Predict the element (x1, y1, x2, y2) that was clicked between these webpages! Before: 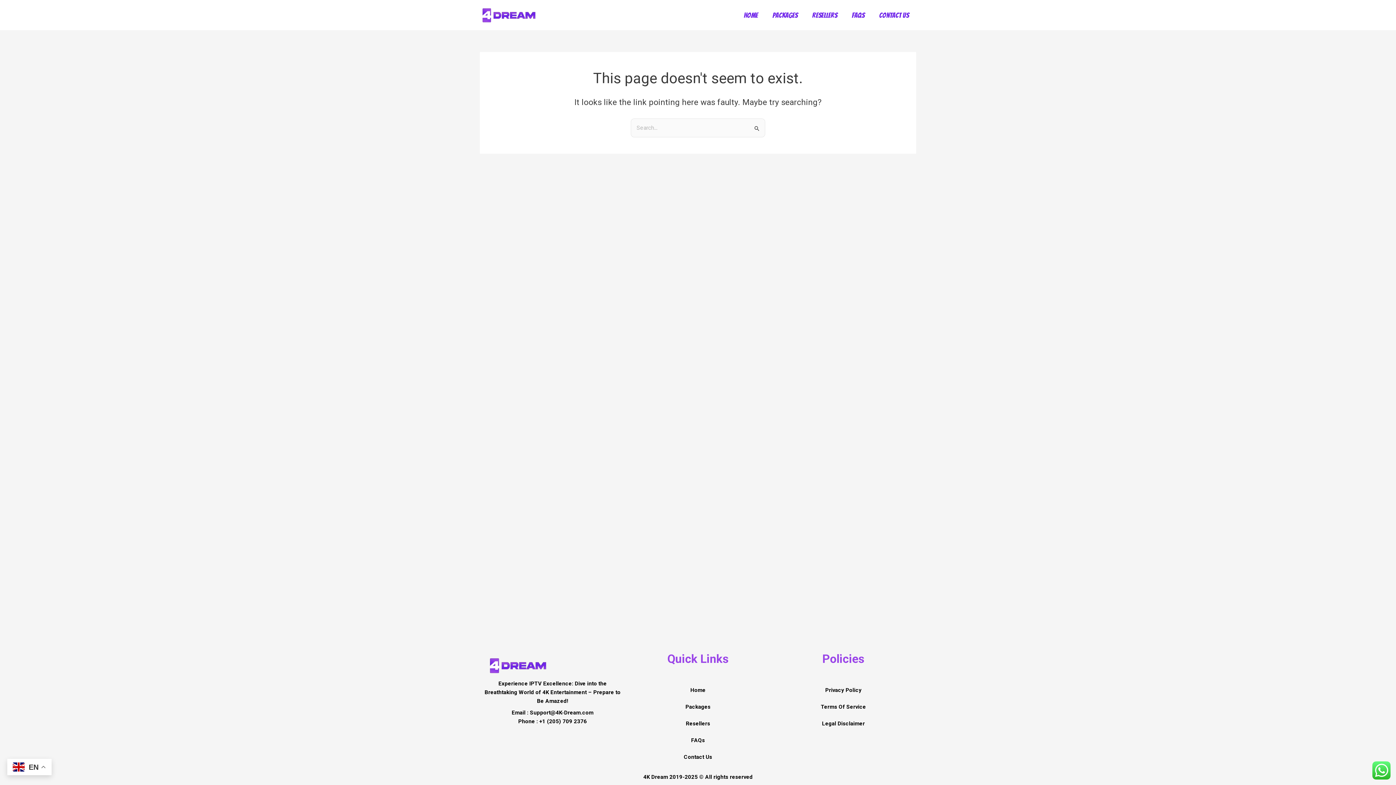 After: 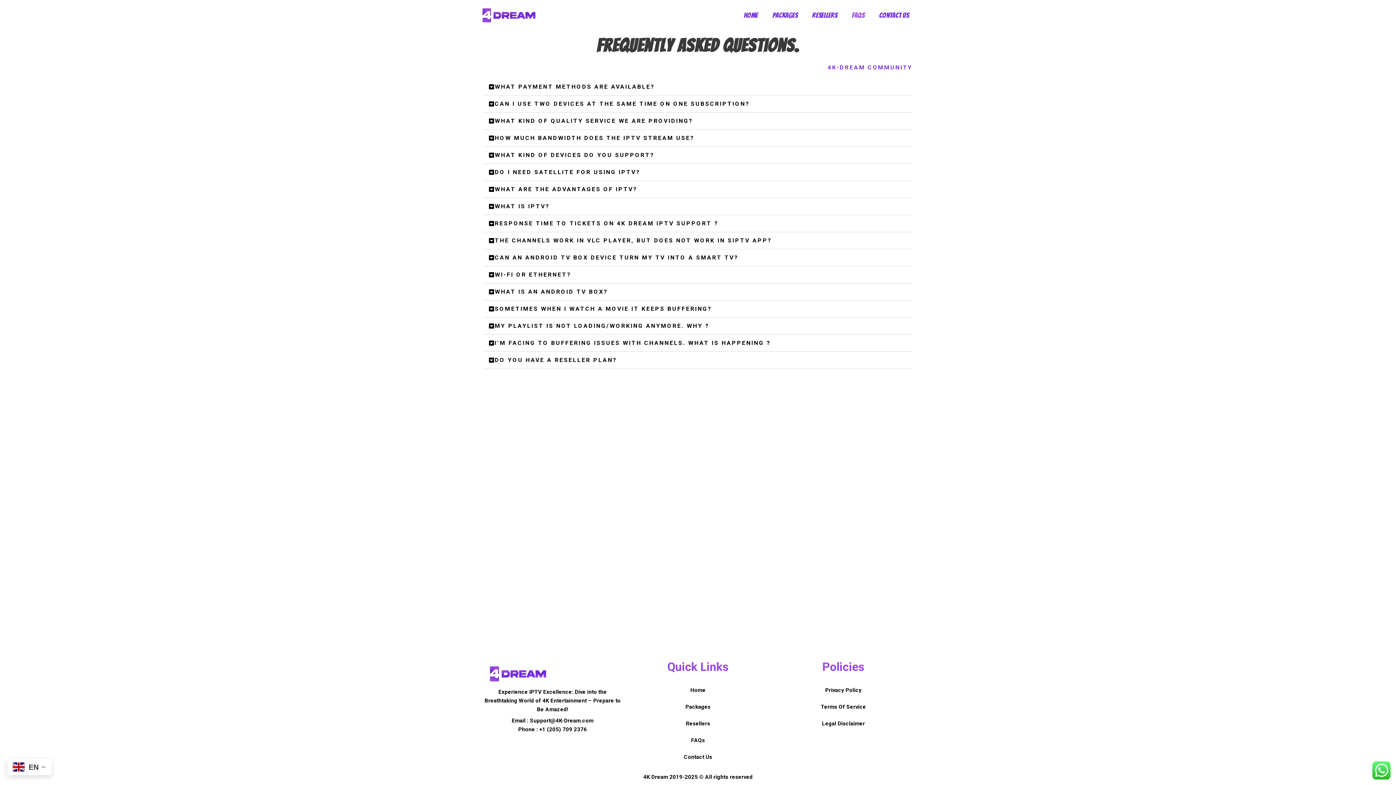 Action: bbox: (629, 732, 767, 749) label: FAQs